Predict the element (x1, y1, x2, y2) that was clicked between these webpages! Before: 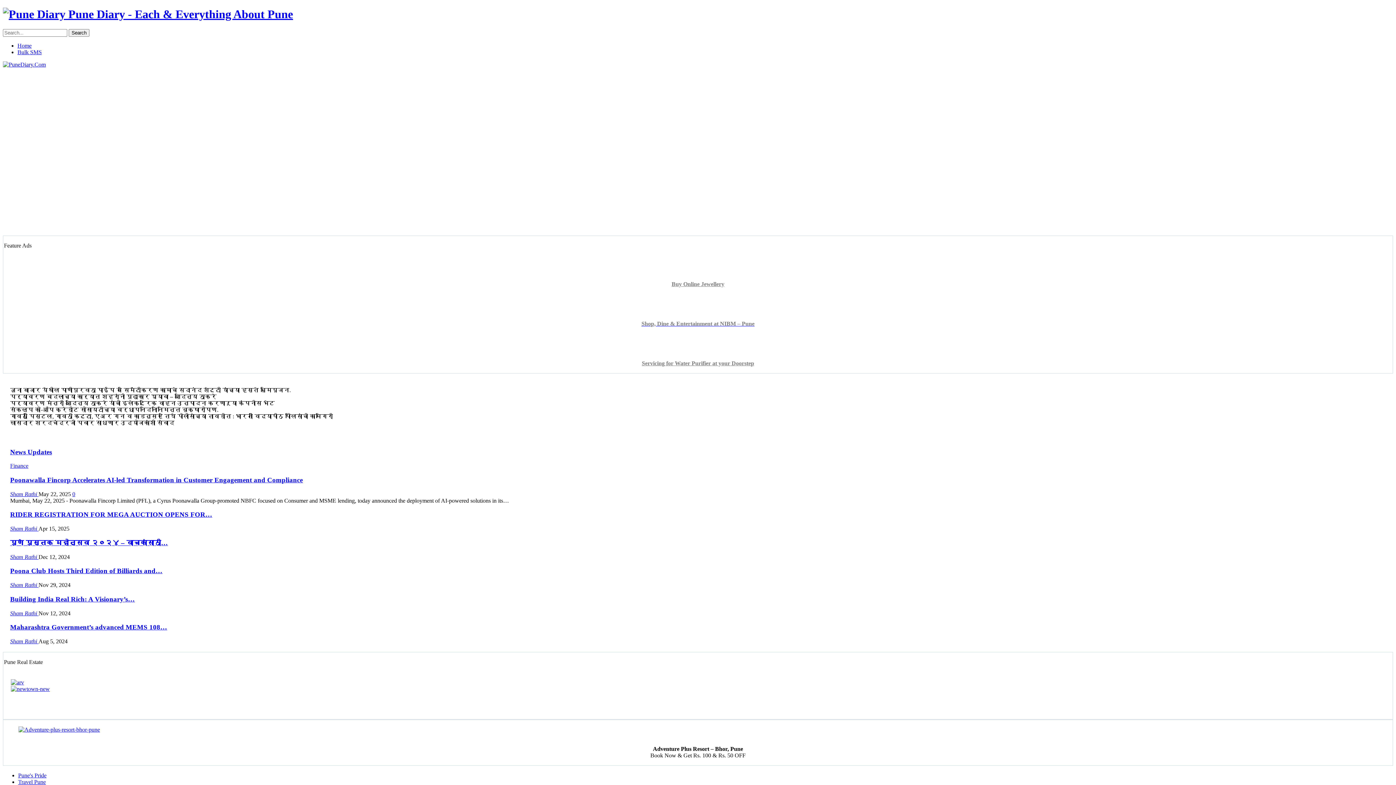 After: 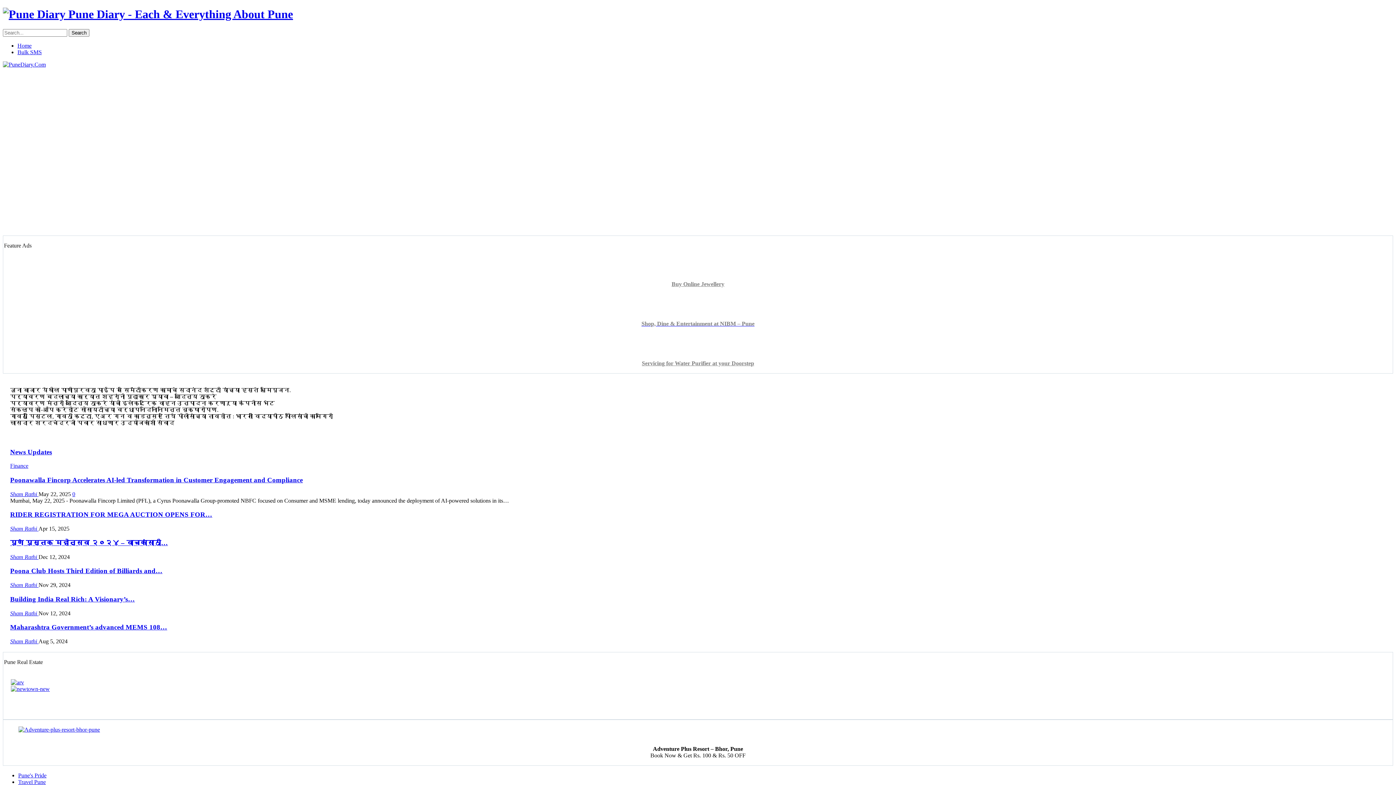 Action: bbox: (641, 320, 754, 326) label: Shop, Dine & Entertainment at NIBM – Pune